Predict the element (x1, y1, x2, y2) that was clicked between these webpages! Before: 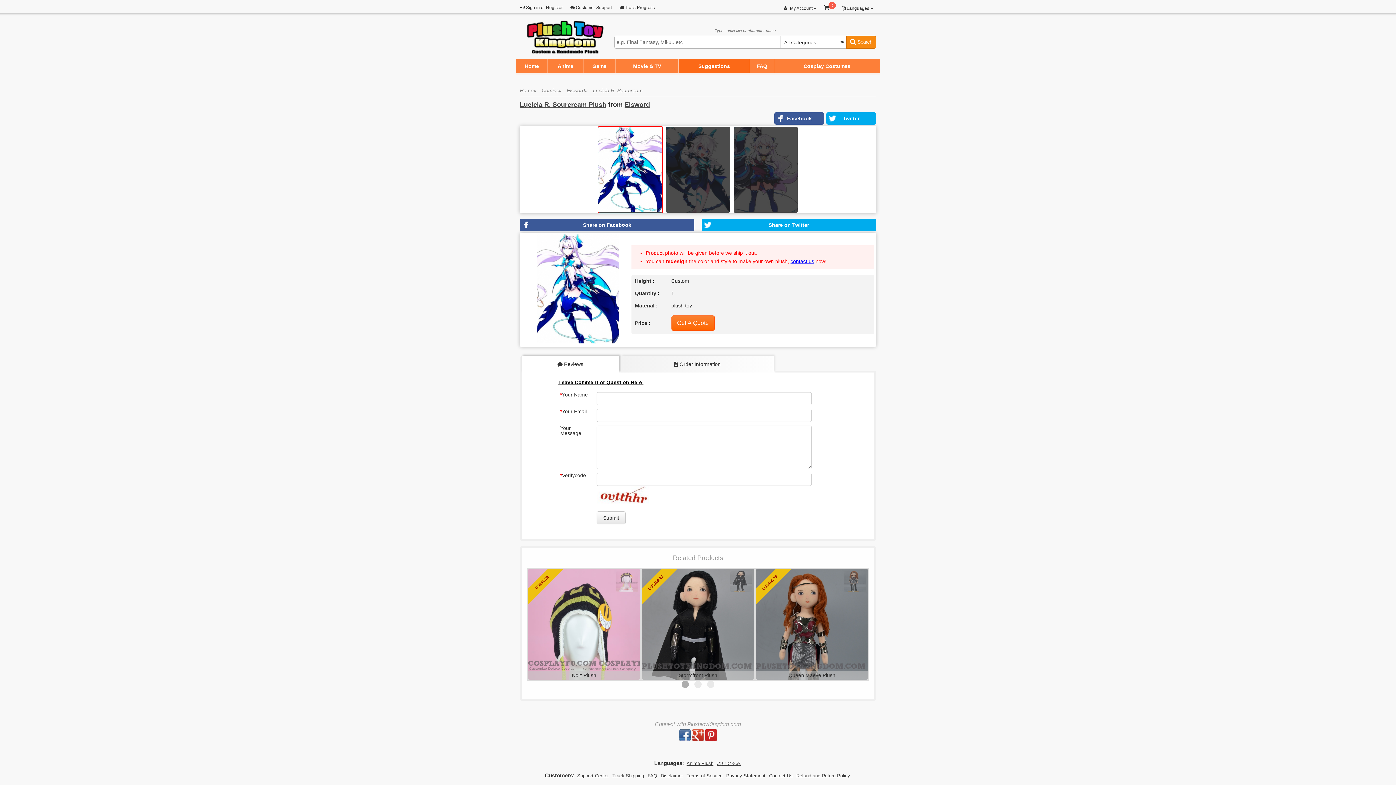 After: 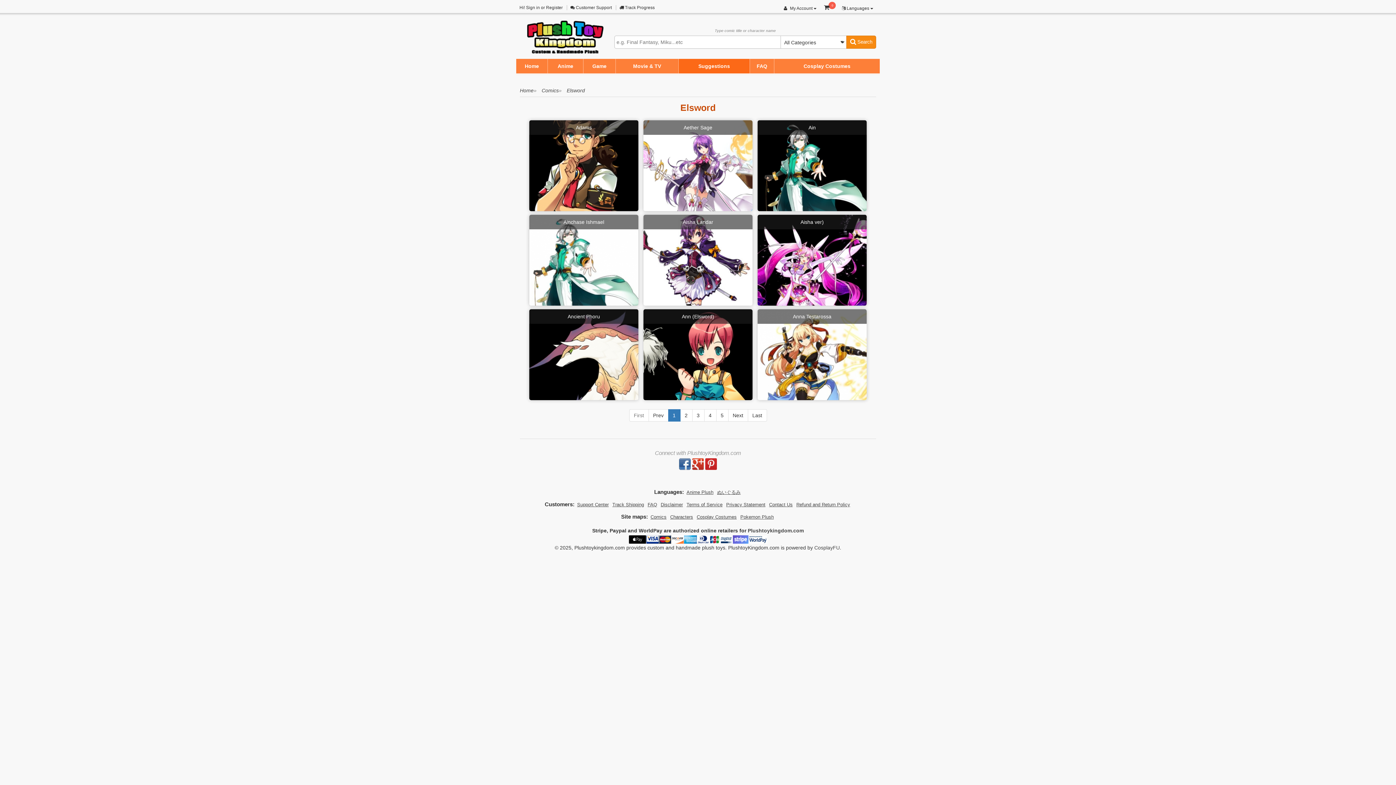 Action: bbox: (624, 101, 650, 108) label: Elsword